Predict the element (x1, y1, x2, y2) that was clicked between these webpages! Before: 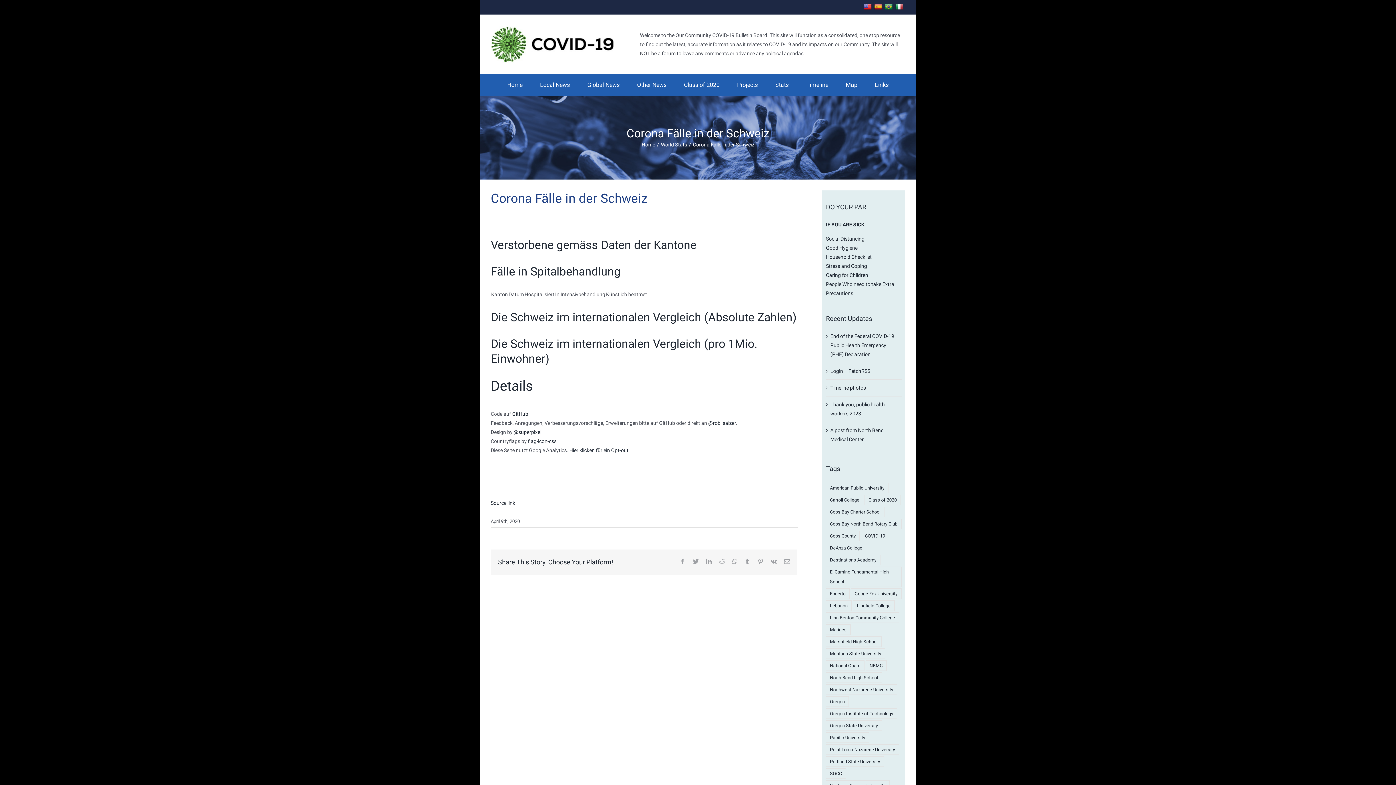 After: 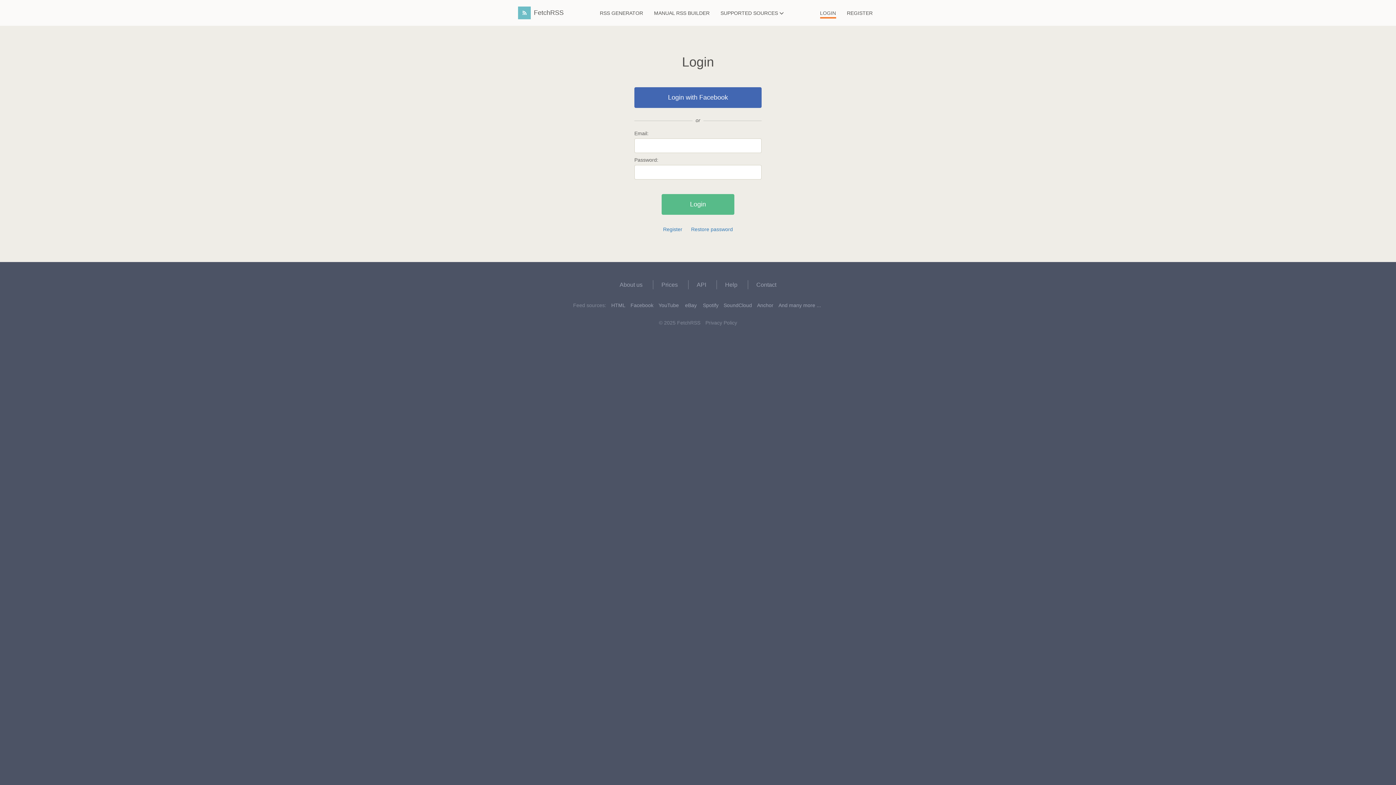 Action: label: Login – FetchRSS bbox: (830, 368, 870, 374)